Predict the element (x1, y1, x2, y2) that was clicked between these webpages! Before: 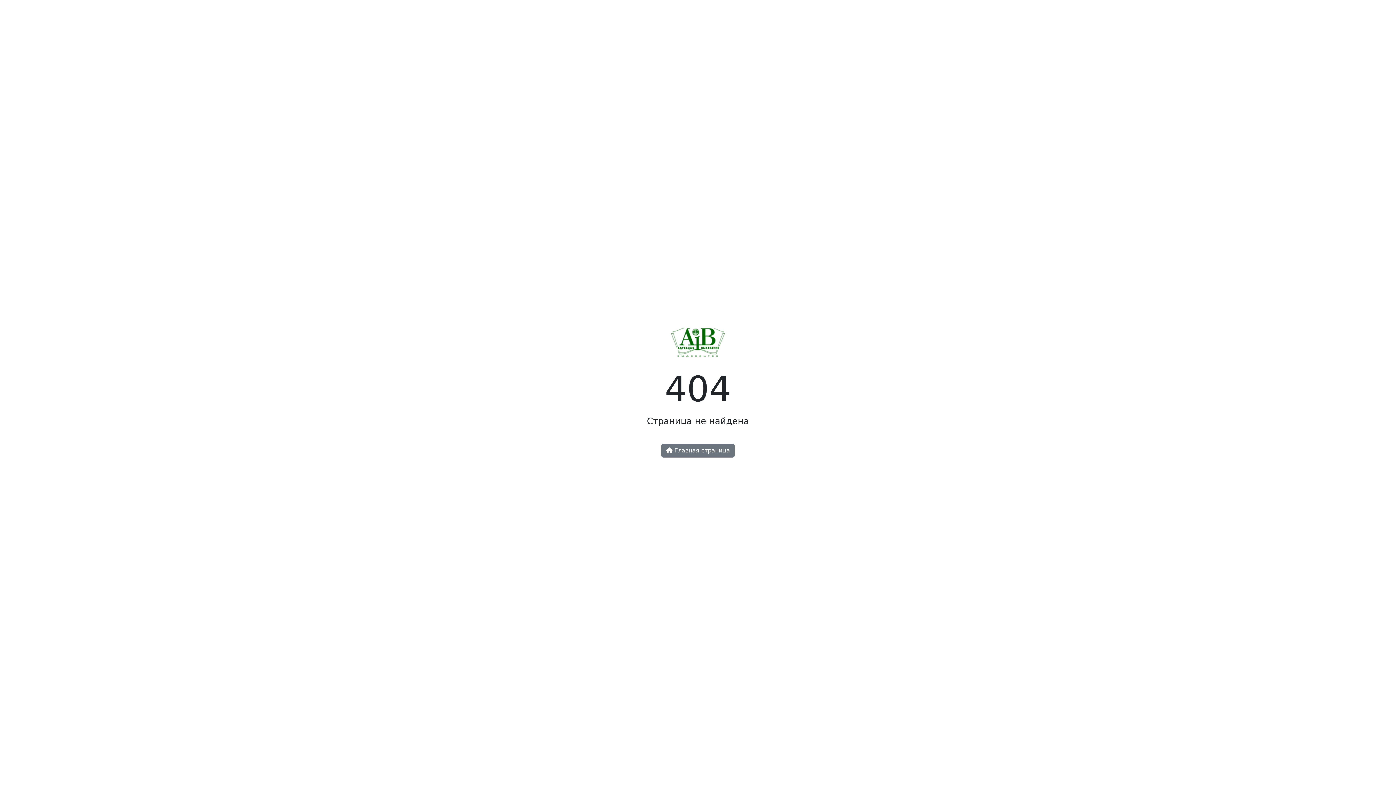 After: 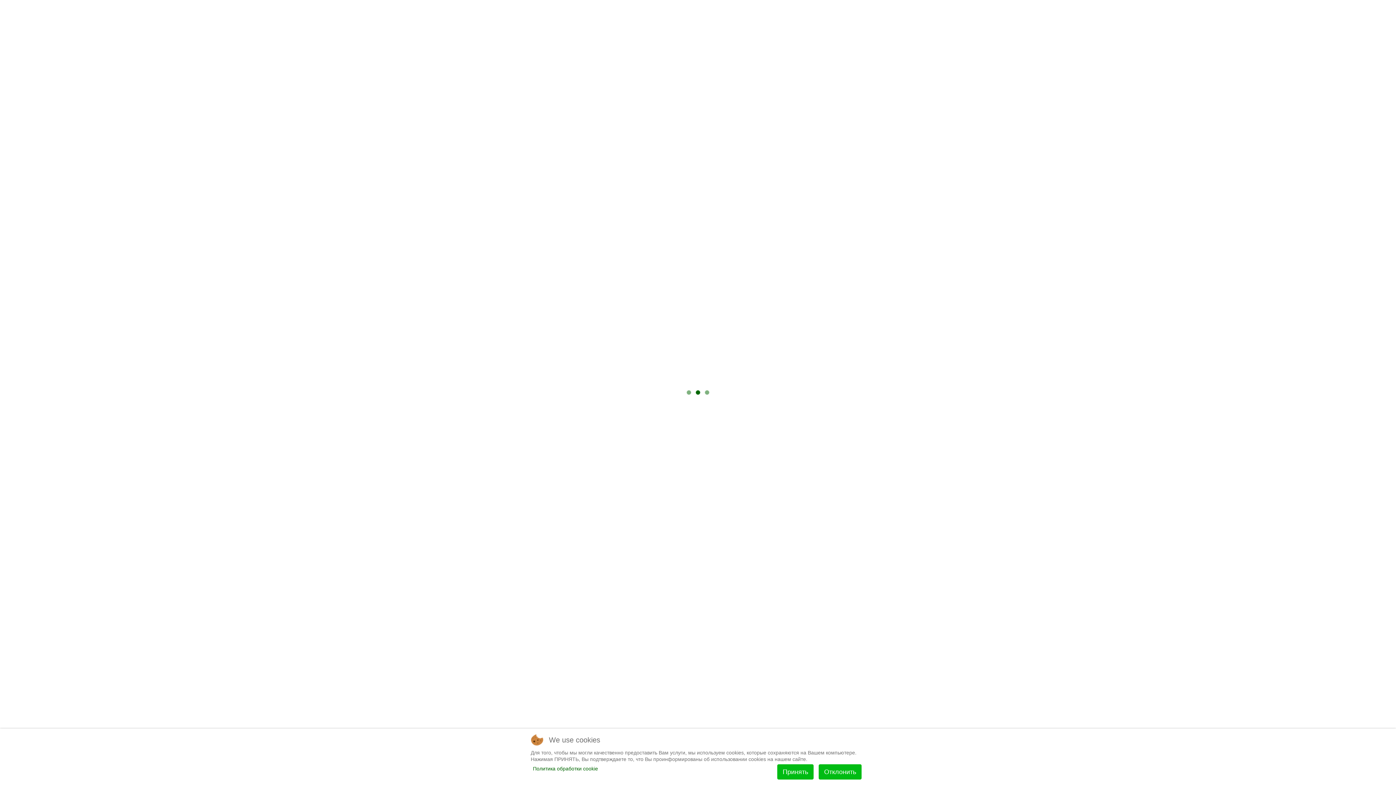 Action: bbox: (671, 344, 725, 351)